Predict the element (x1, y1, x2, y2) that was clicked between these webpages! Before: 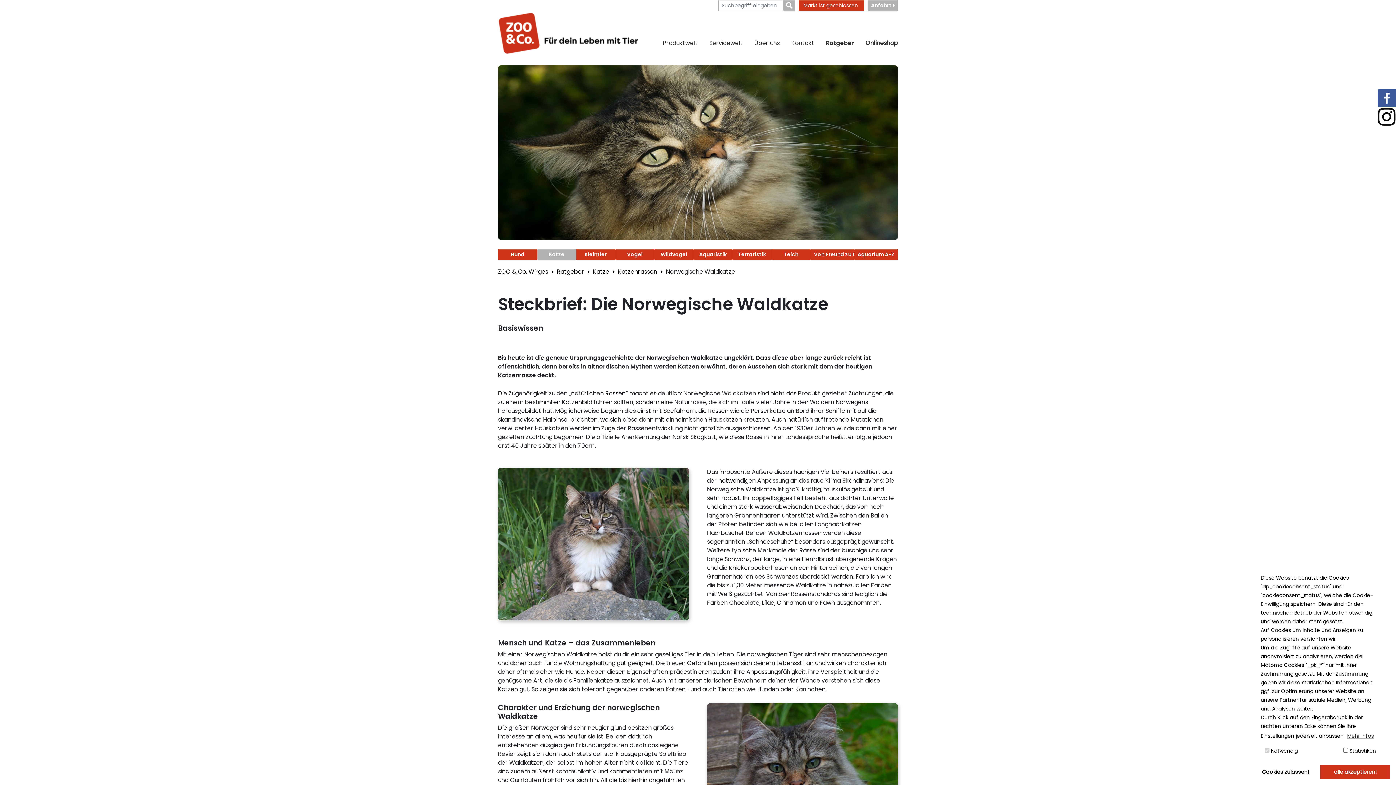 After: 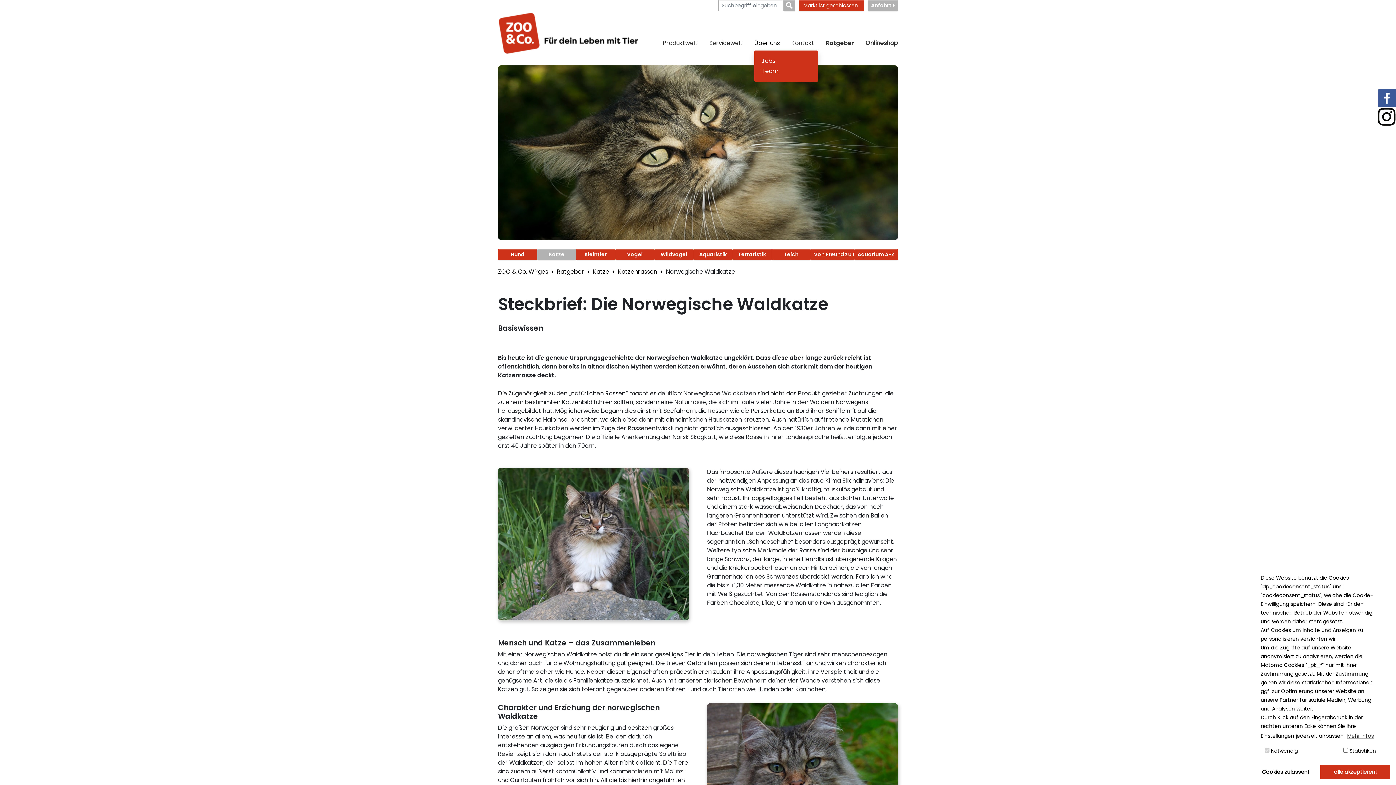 Action: bbox: (748, 36, 785, 50) label: Über uns